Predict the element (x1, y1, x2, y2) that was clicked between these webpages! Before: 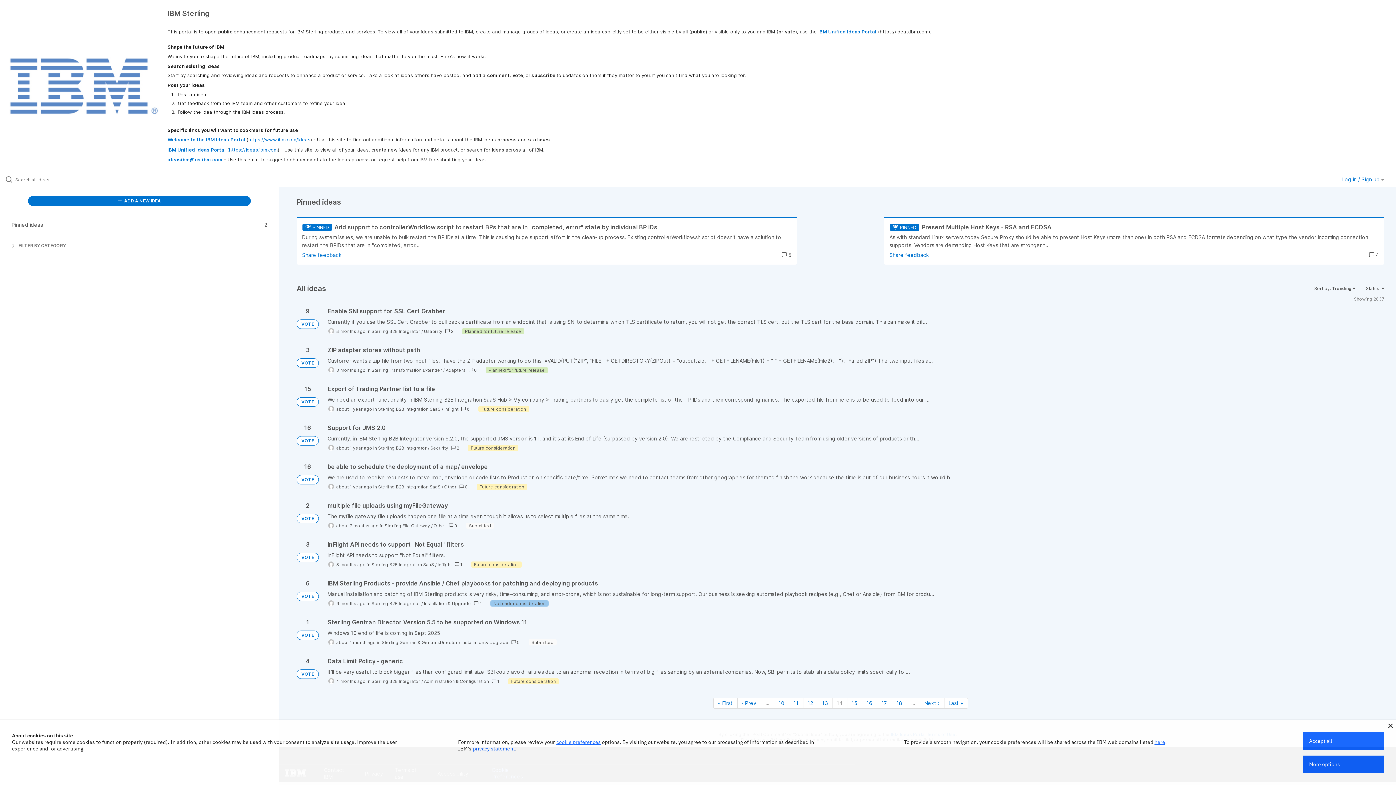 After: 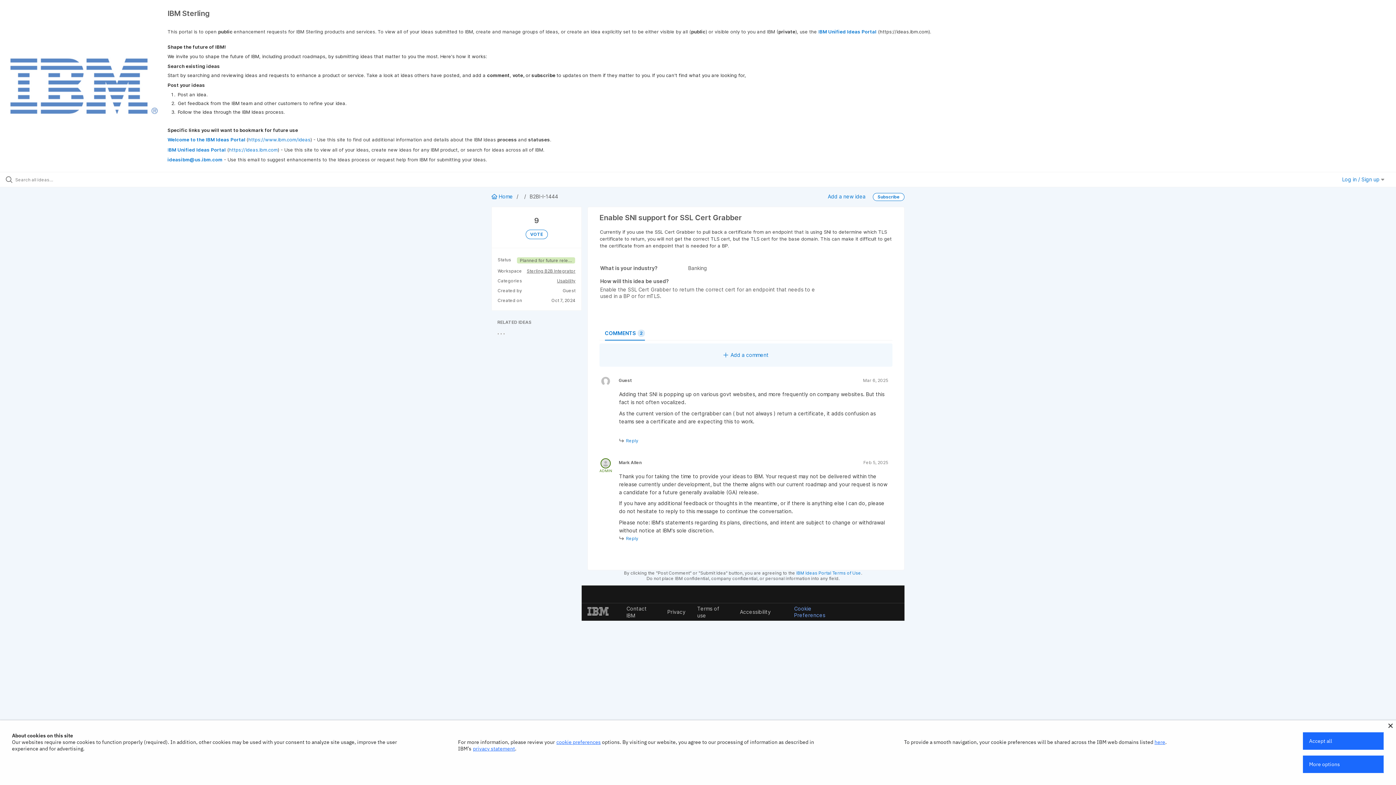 Action: bbox: (327, 307, 1384, 334)